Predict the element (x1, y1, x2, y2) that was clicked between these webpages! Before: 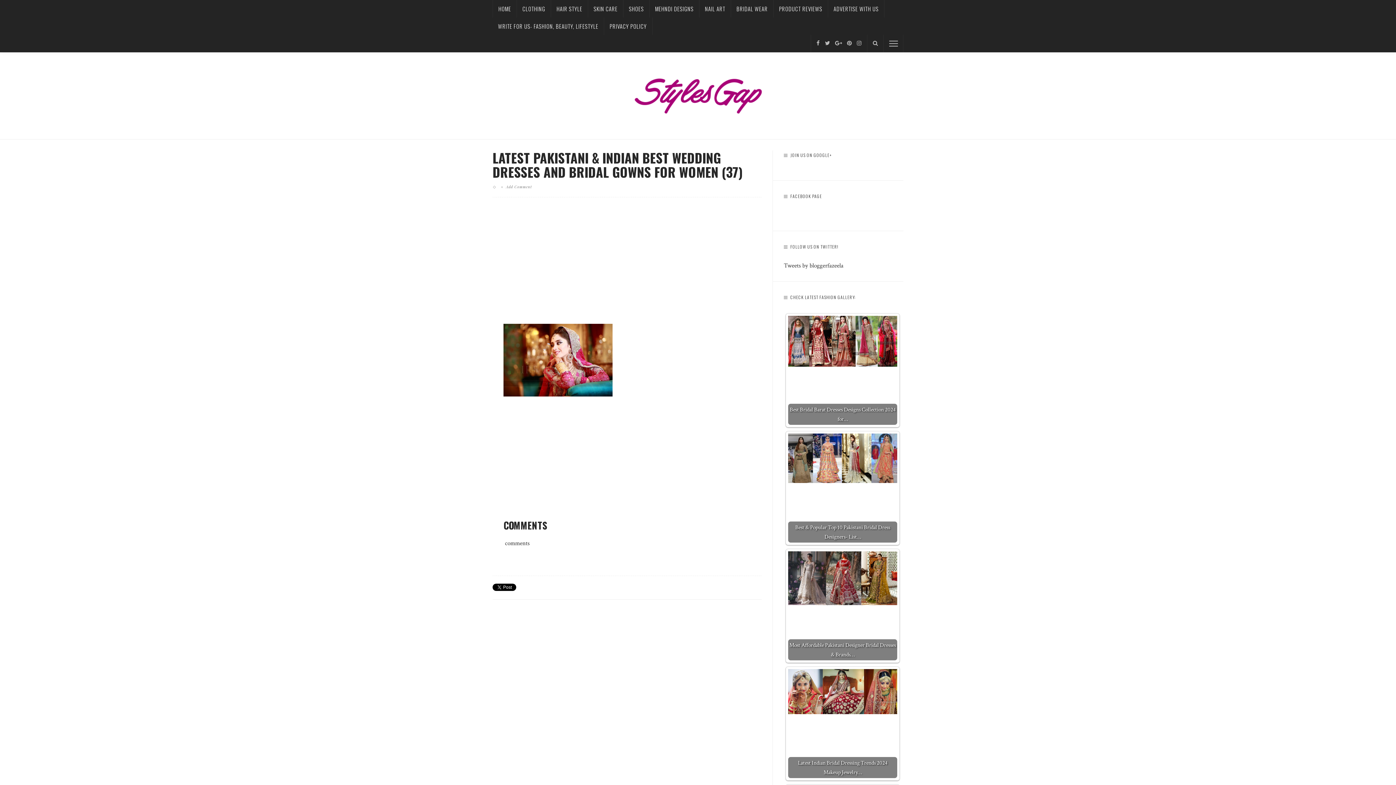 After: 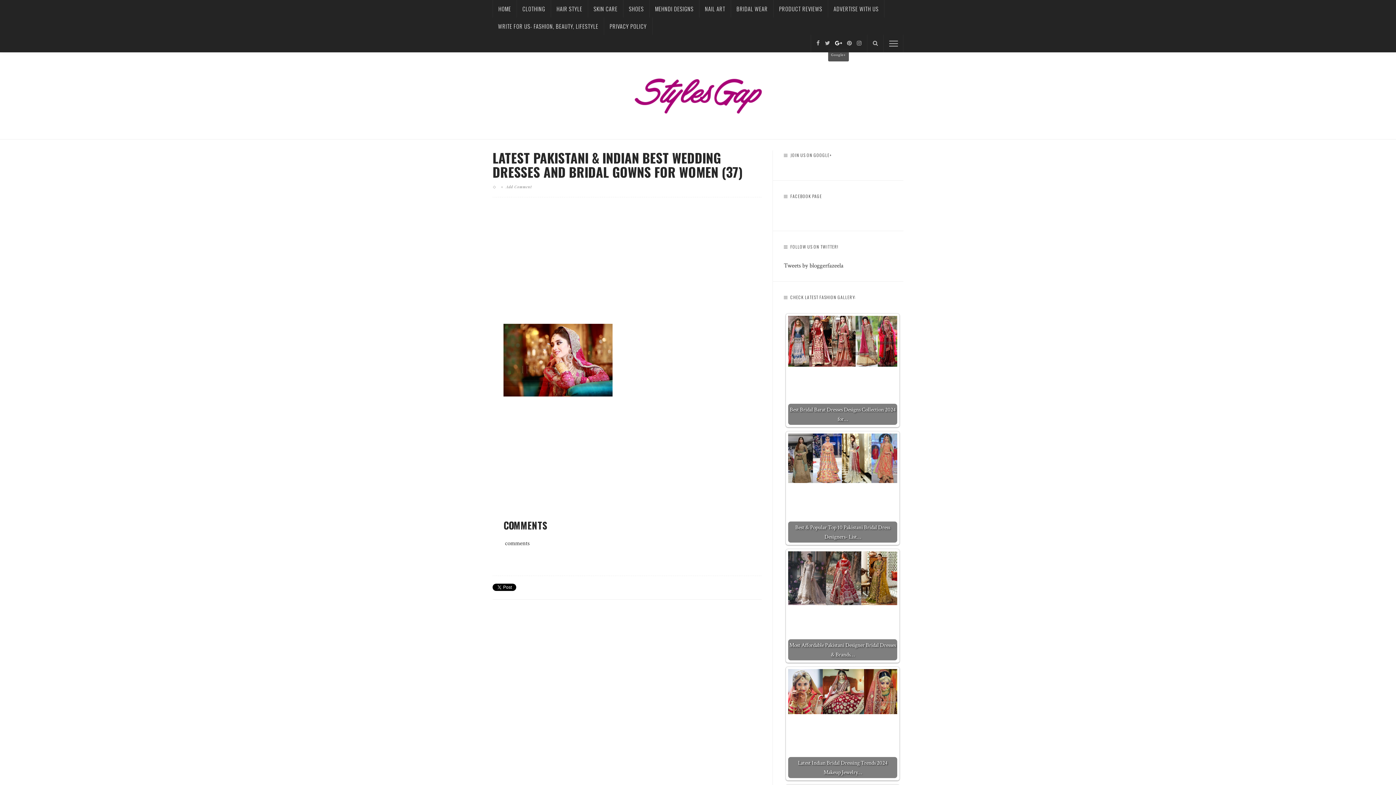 Action: bbox: (832, 40, 844, 46)